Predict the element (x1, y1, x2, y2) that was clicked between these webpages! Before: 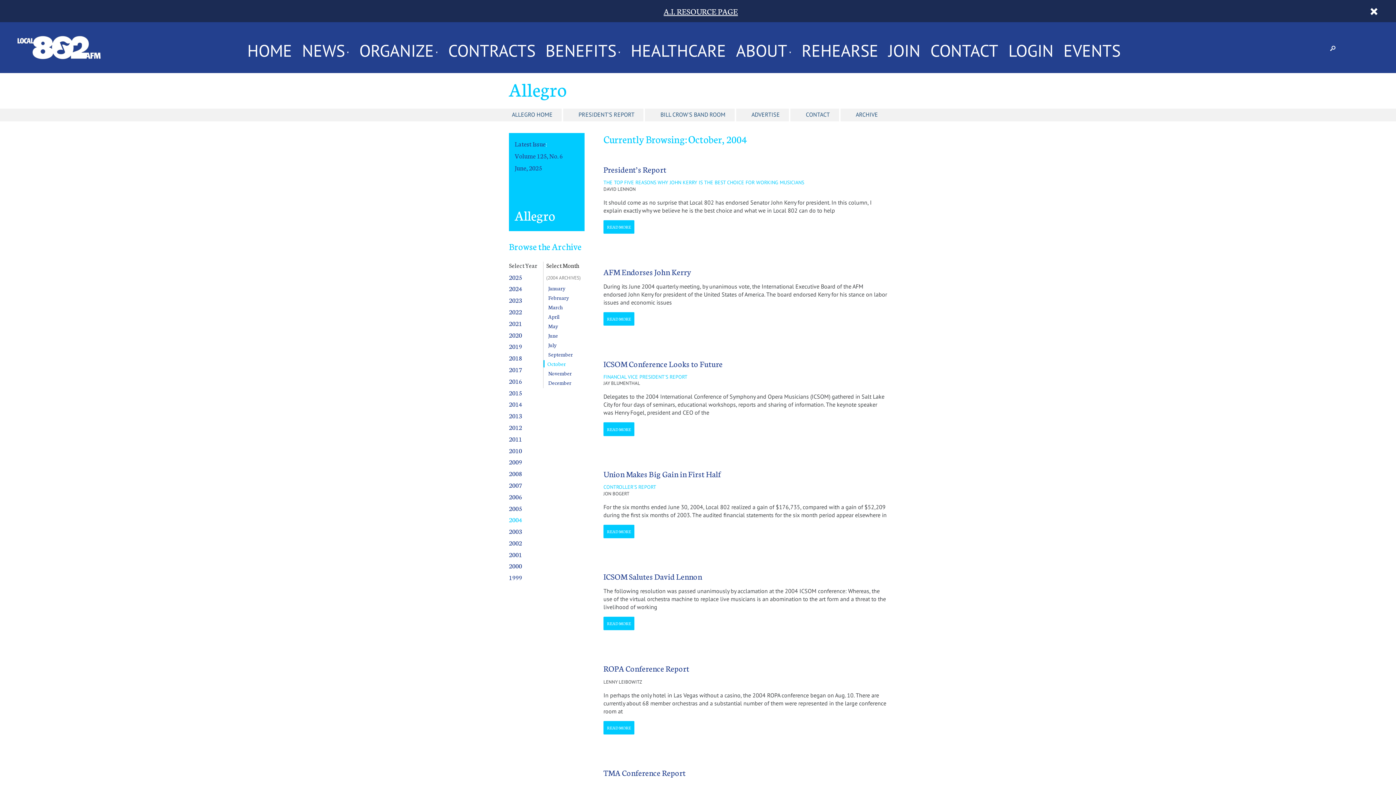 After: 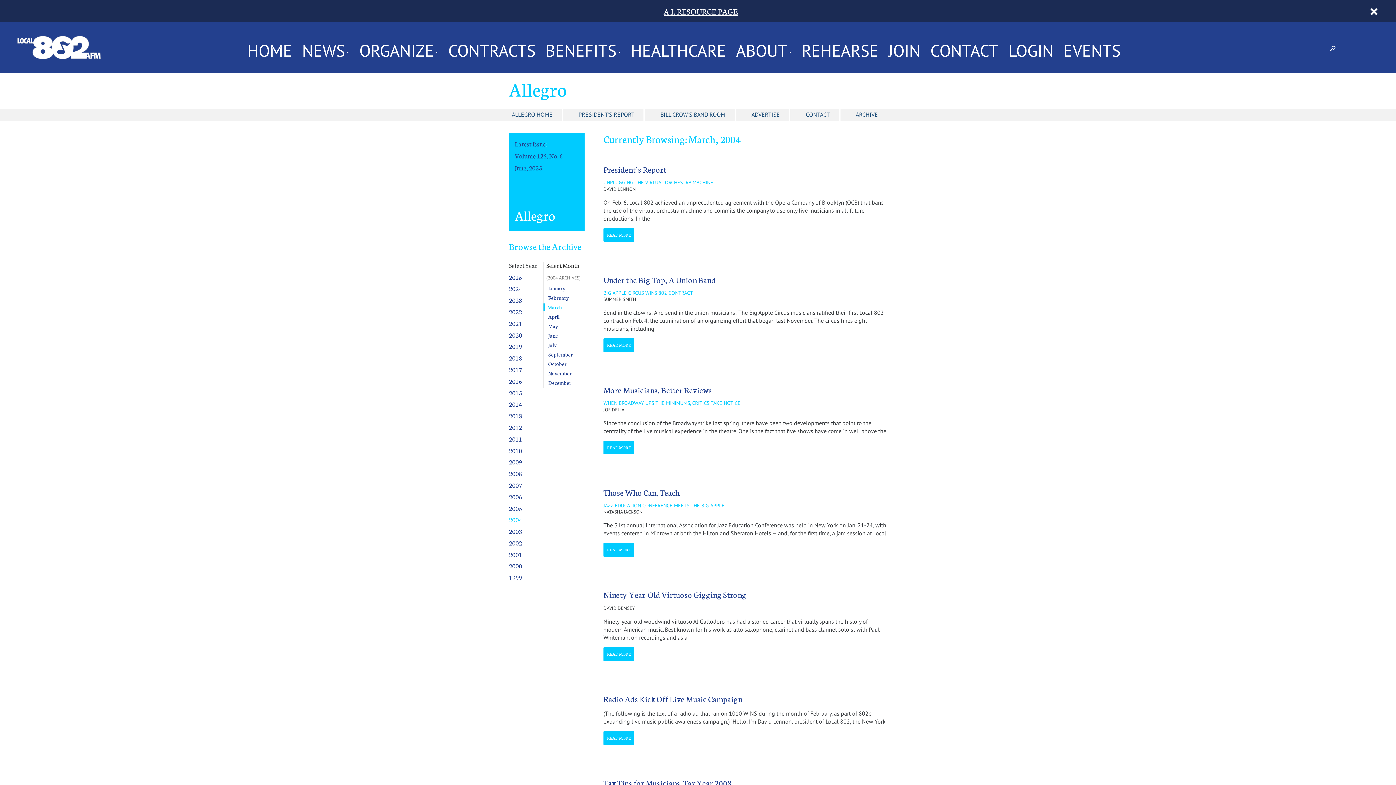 Action: bbox: (546, 303, 562, 310) label: March